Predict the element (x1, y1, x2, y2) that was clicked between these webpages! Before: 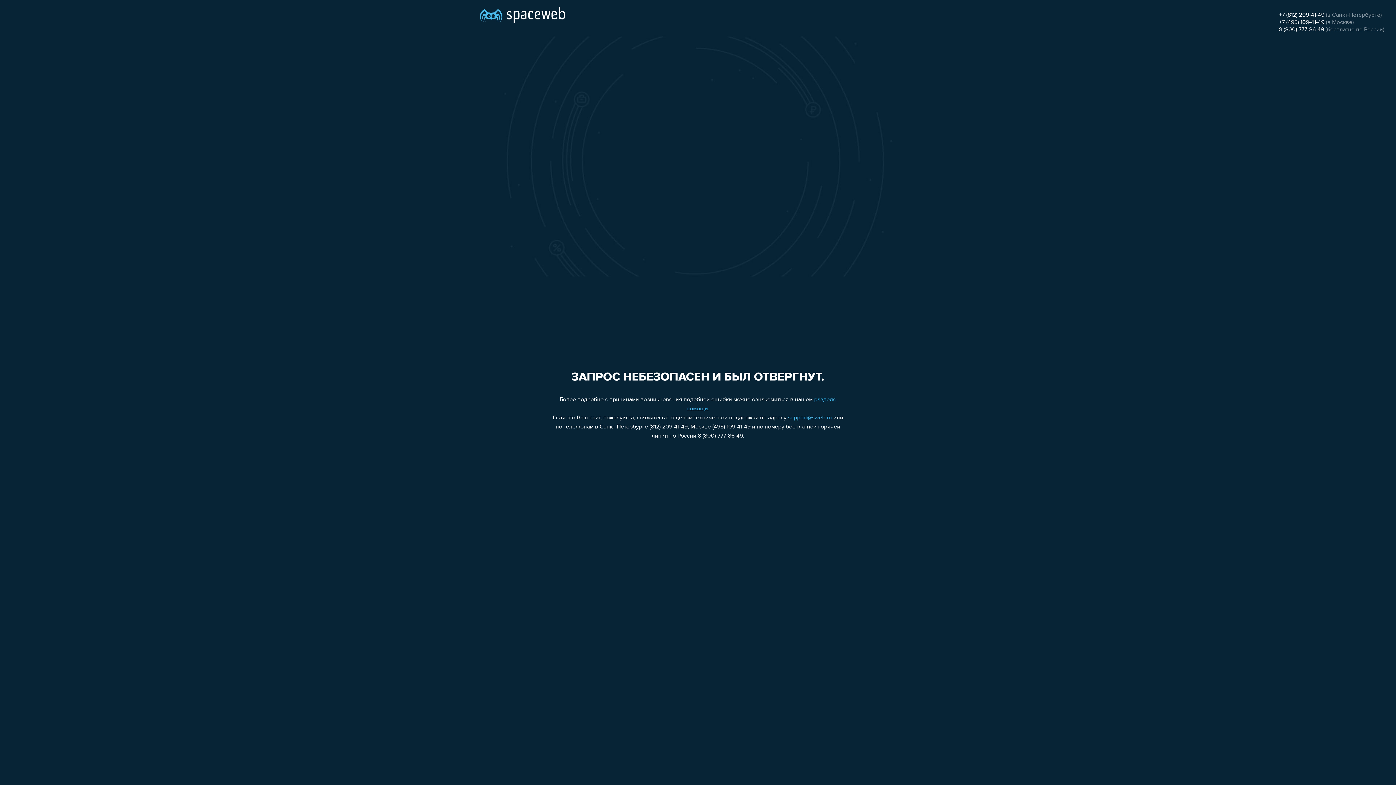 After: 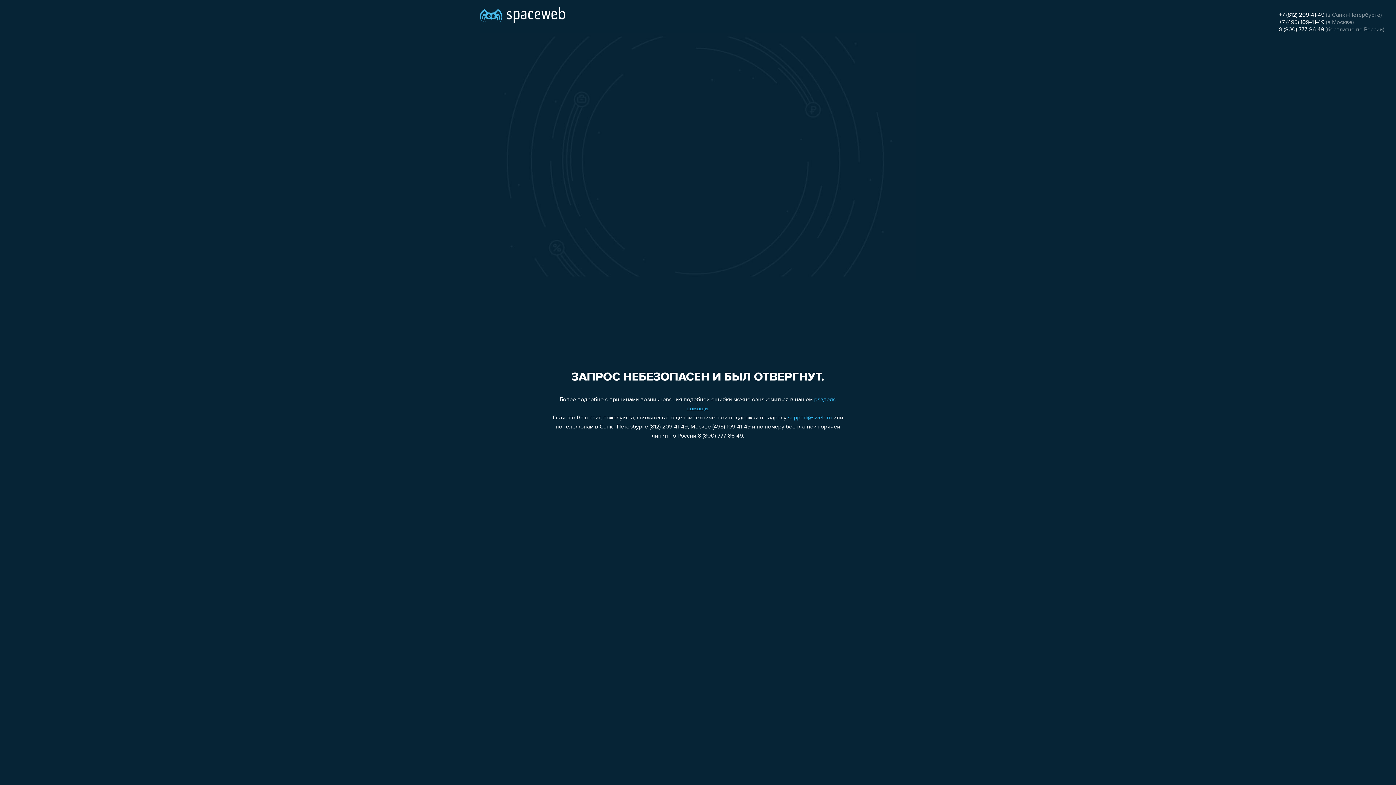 Action: label: support@sweb.ru bbox: (788, 415, 832, 421)